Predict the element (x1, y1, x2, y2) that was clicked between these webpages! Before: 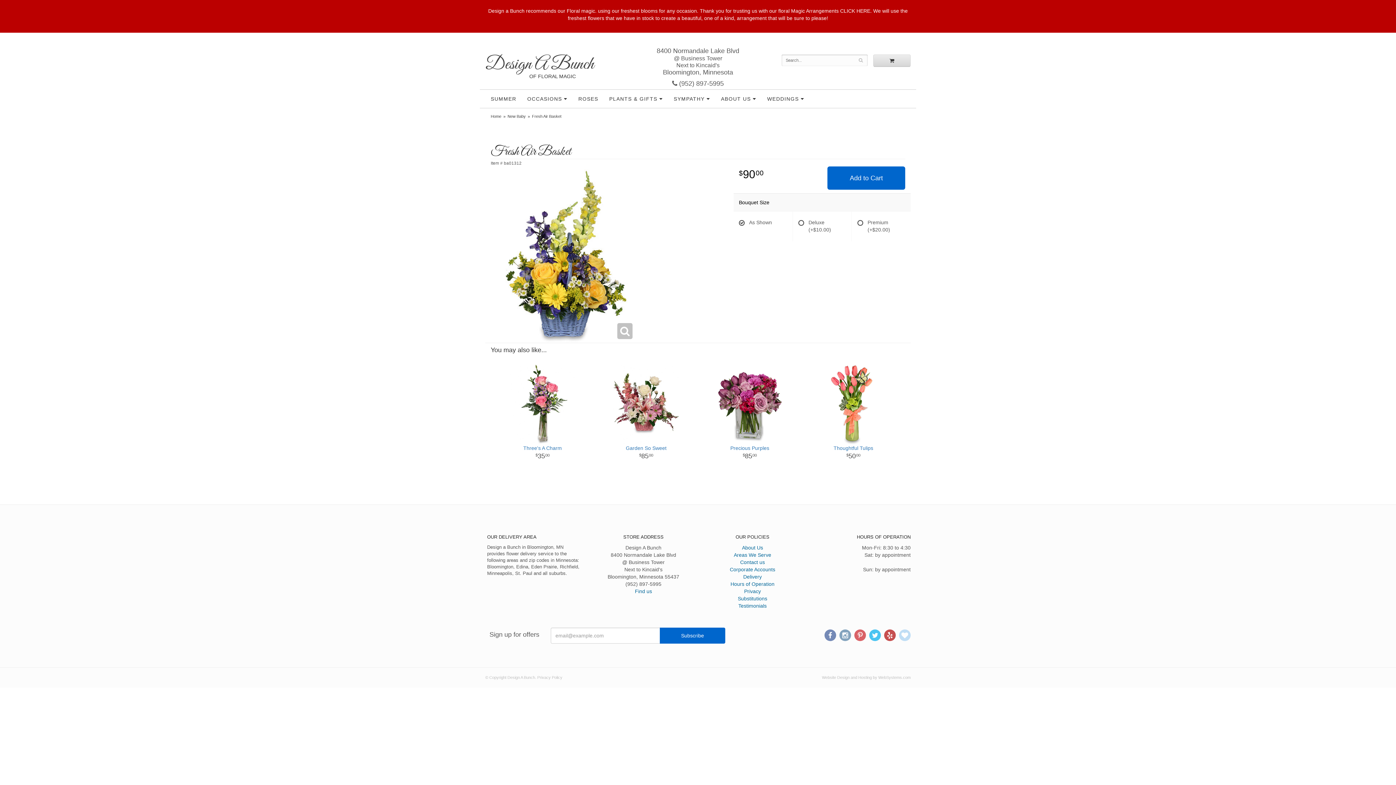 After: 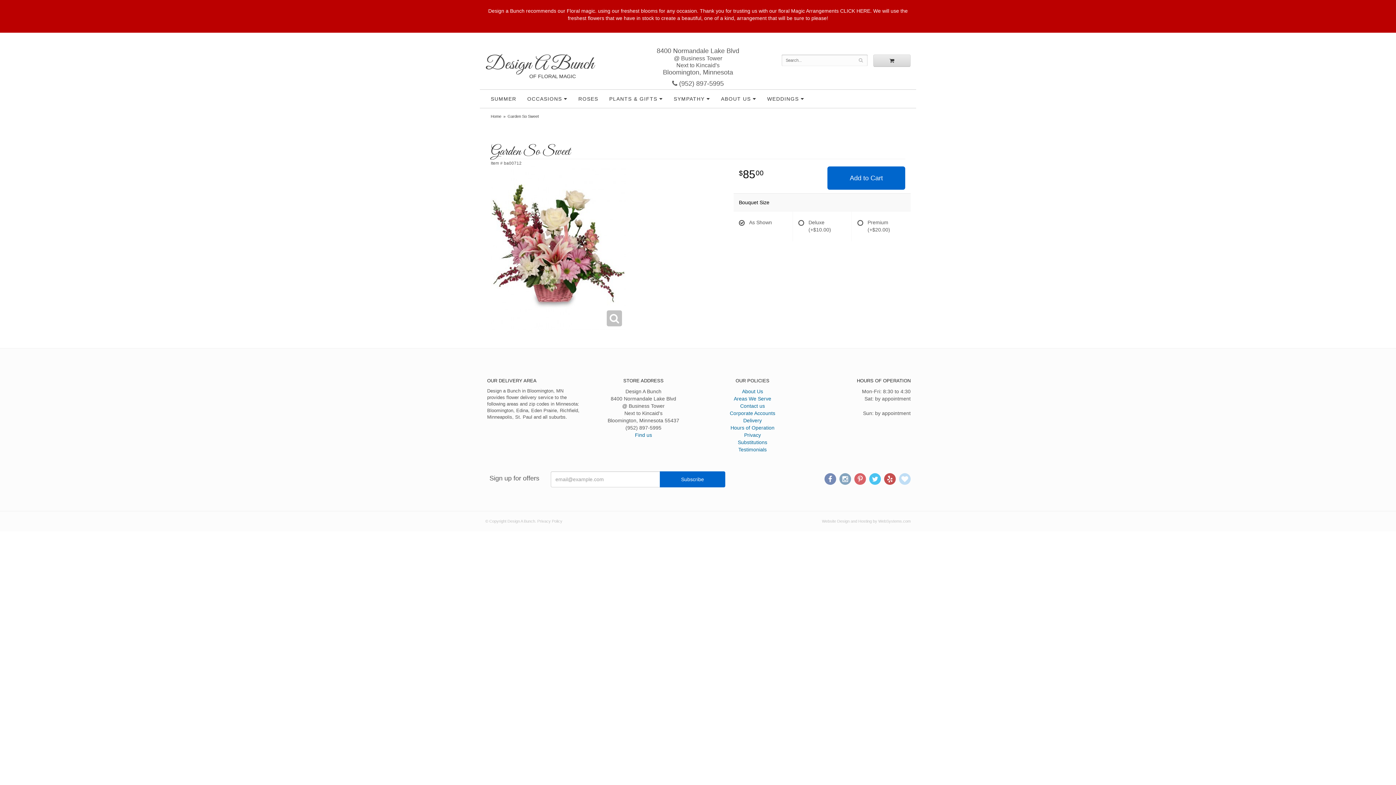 Action: bbox: (600, 445, 692, 461) label: Garden So Sweet
85.00